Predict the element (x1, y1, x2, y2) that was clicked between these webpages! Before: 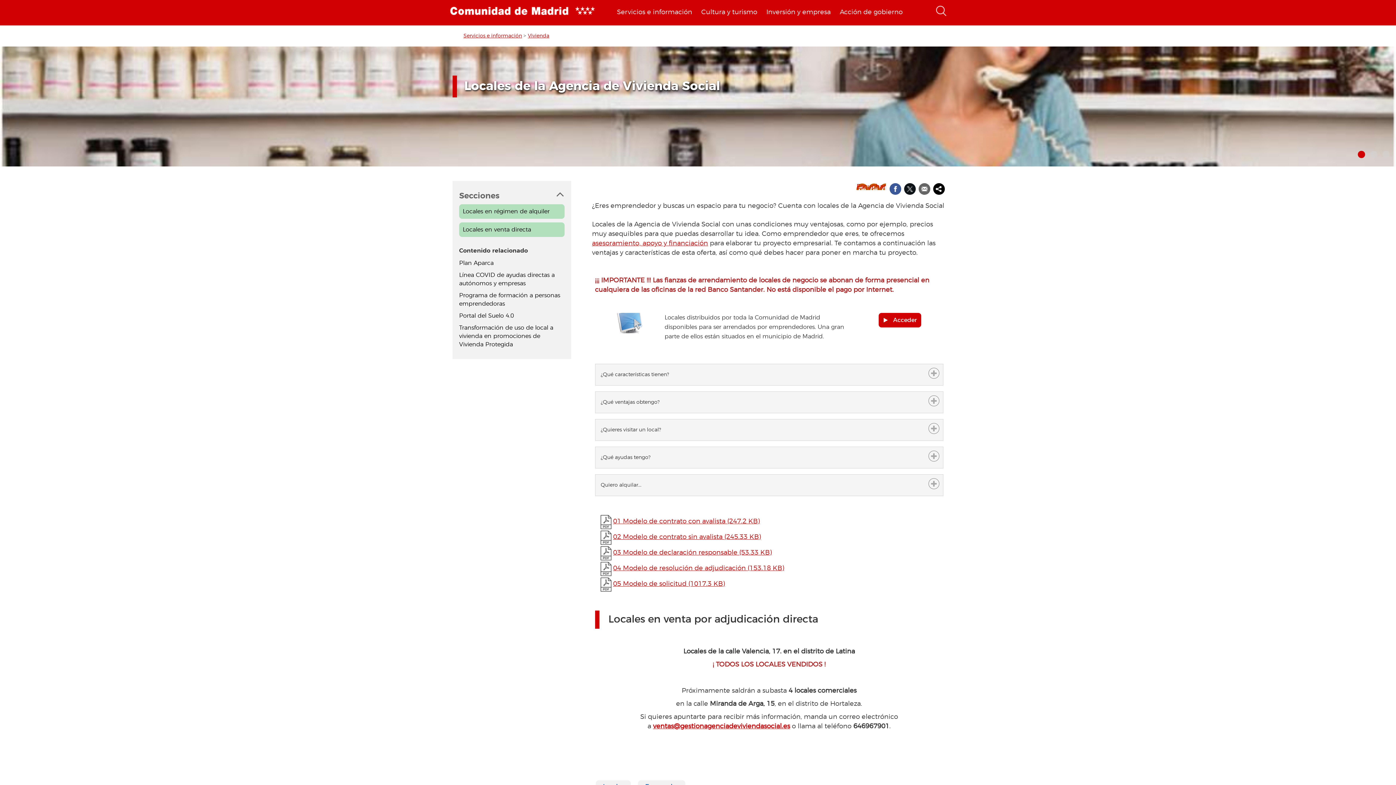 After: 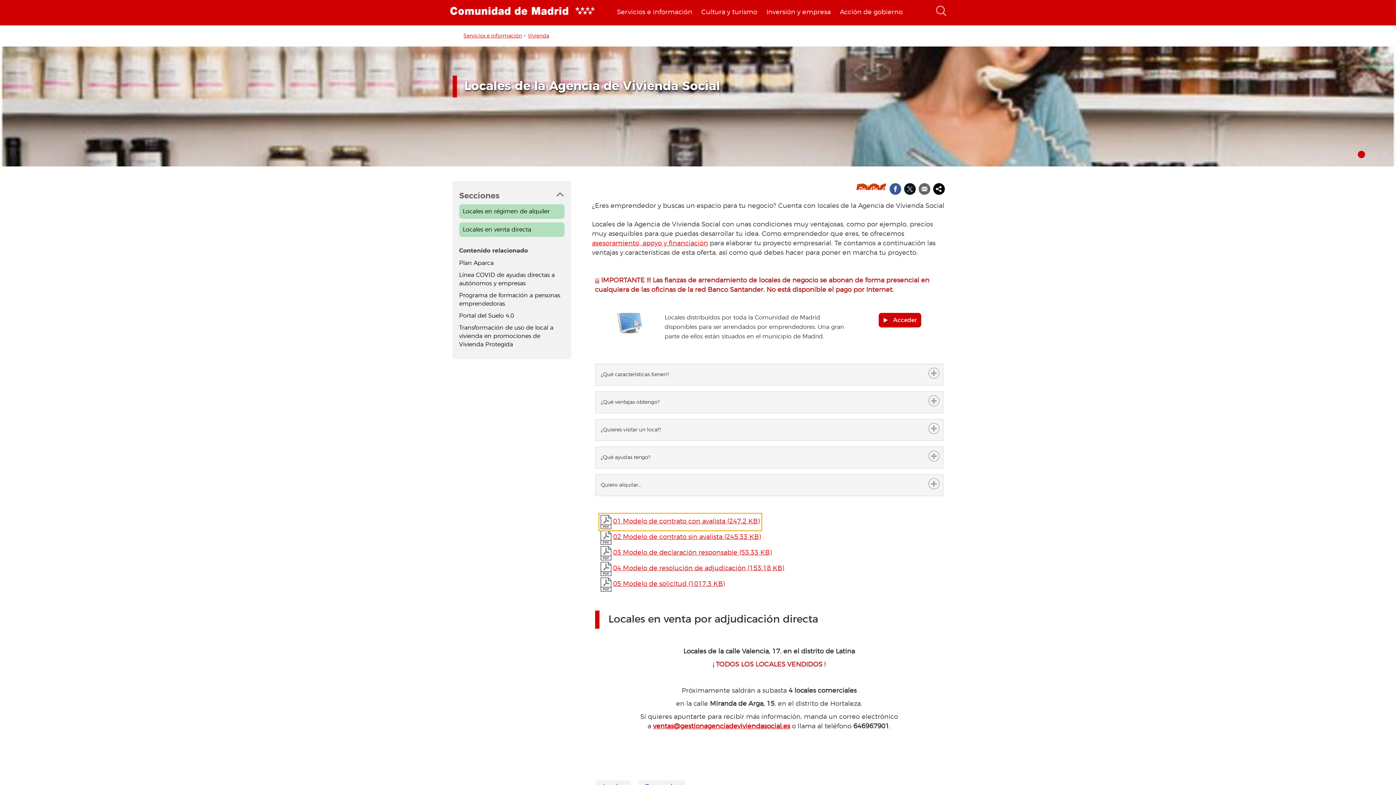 Action: bbox: (600, 515, 760, 529) label: 01 Modelo de contrato con avalista (247.2 KB)